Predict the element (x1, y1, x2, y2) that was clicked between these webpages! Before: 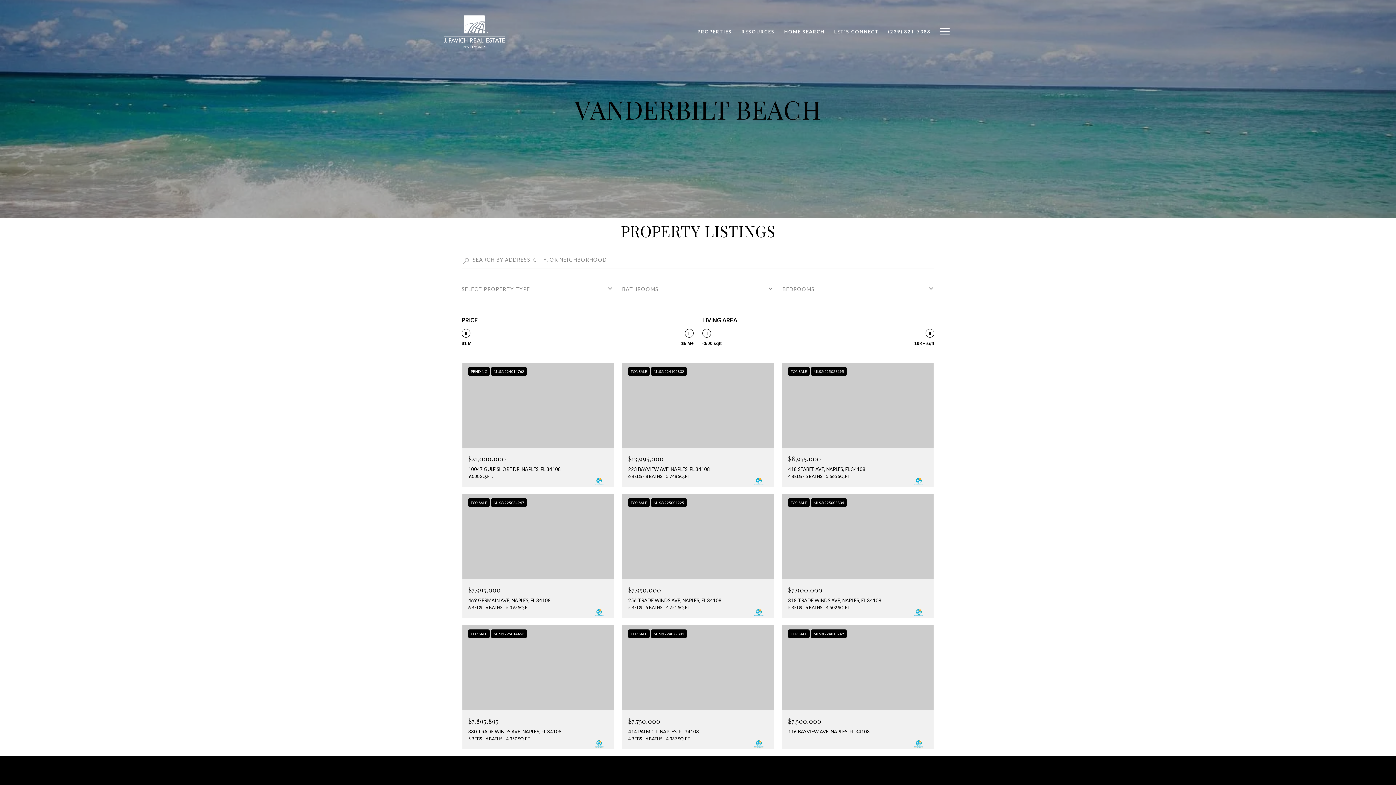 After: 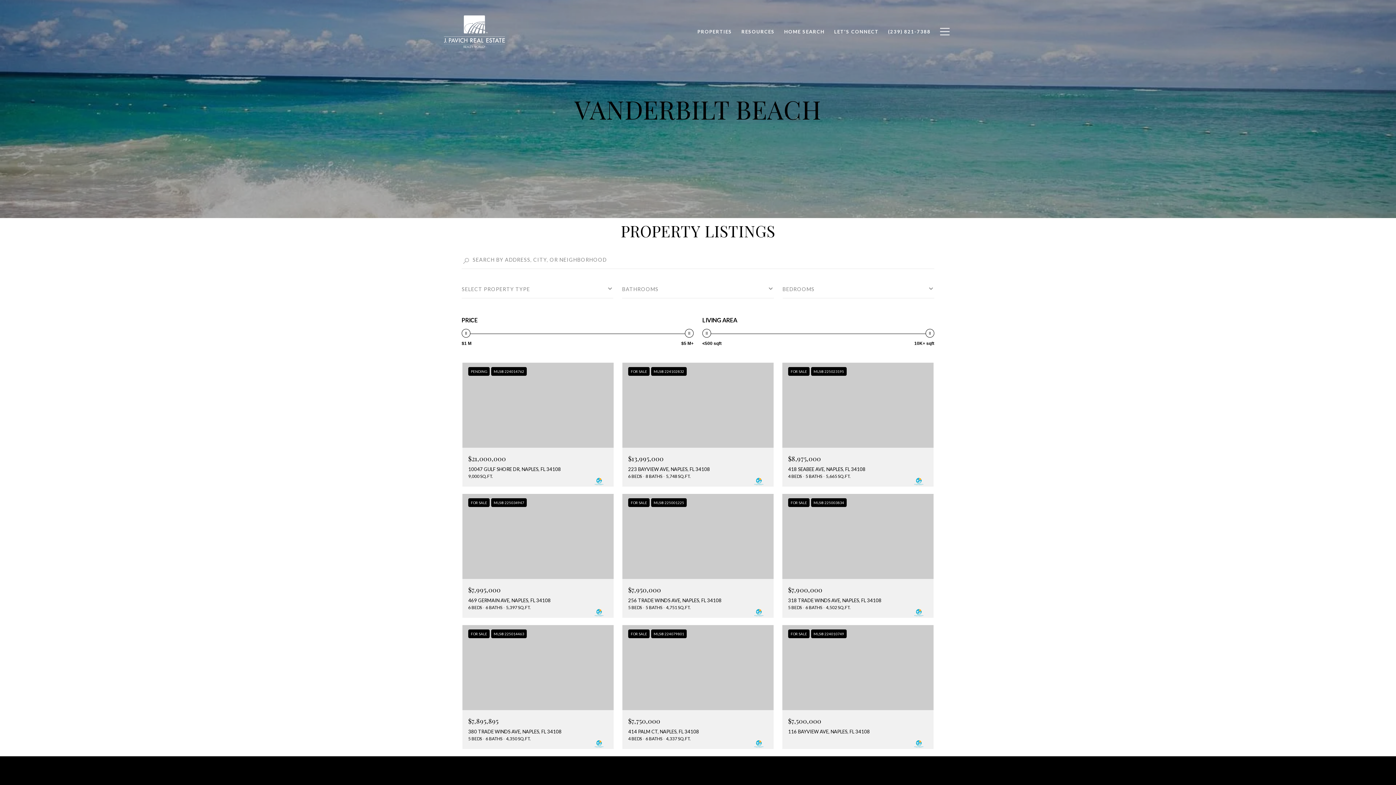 Action: label: PROPERTIES bbox: (692, 24, 736, 38)